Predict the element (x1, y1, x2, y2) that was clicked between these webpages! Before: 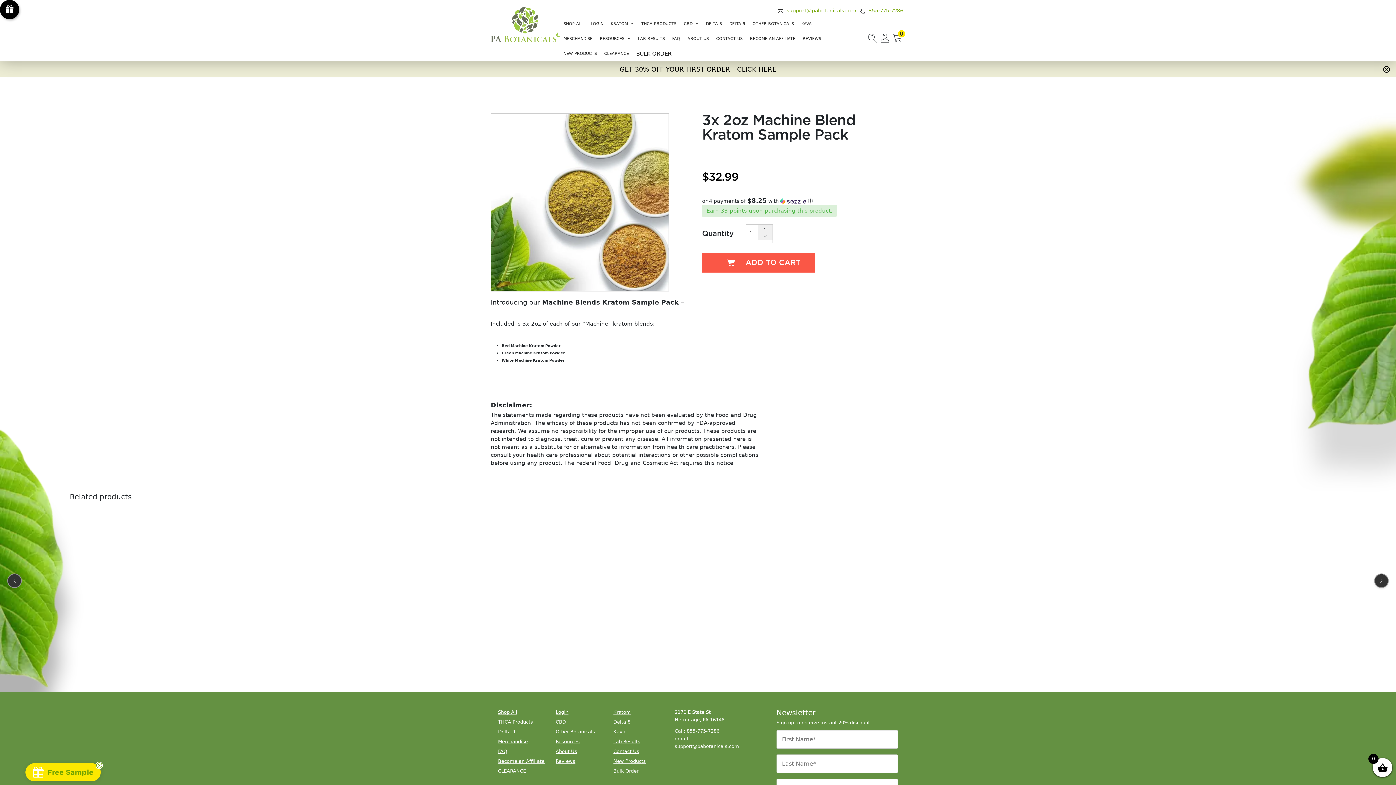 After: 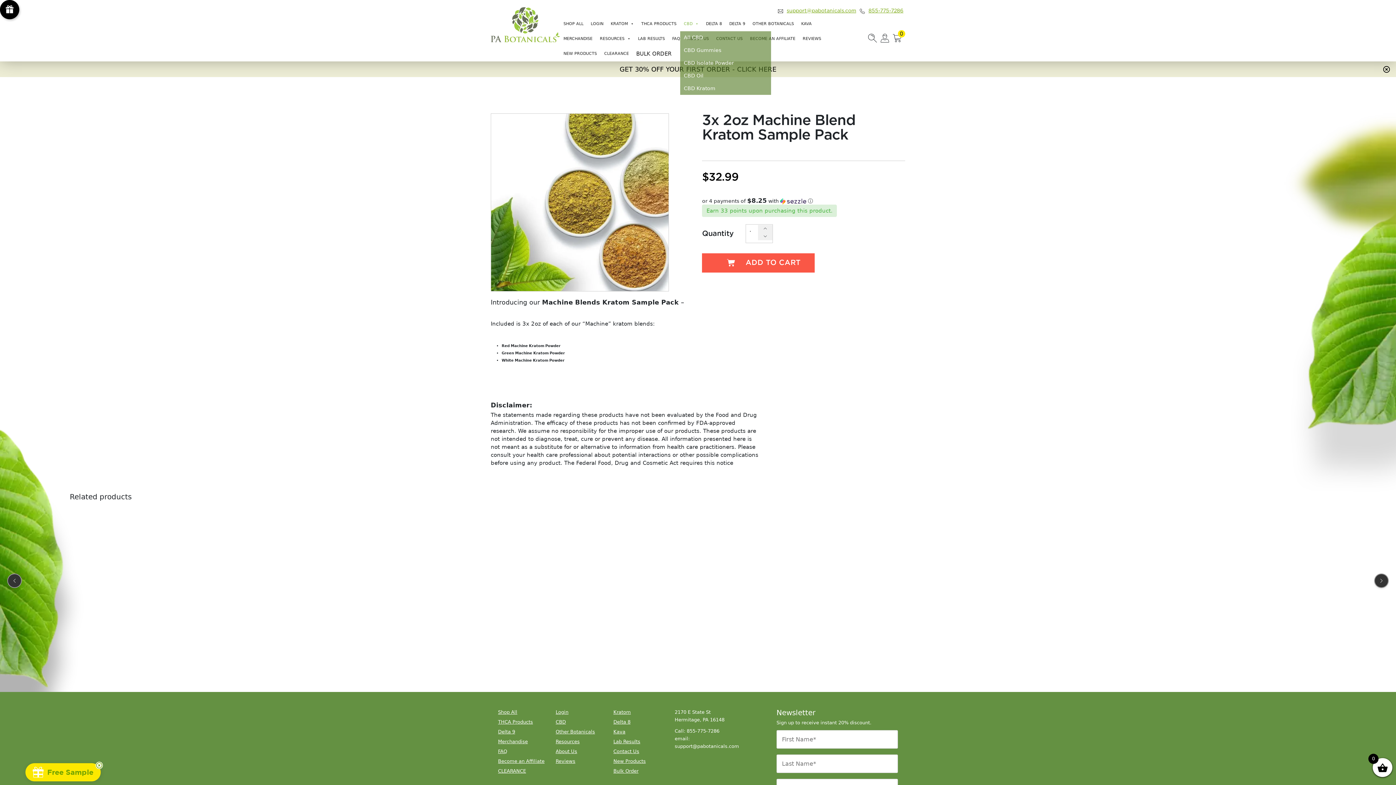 Action: bbox: (680, 16, 702, 31) label: CBD